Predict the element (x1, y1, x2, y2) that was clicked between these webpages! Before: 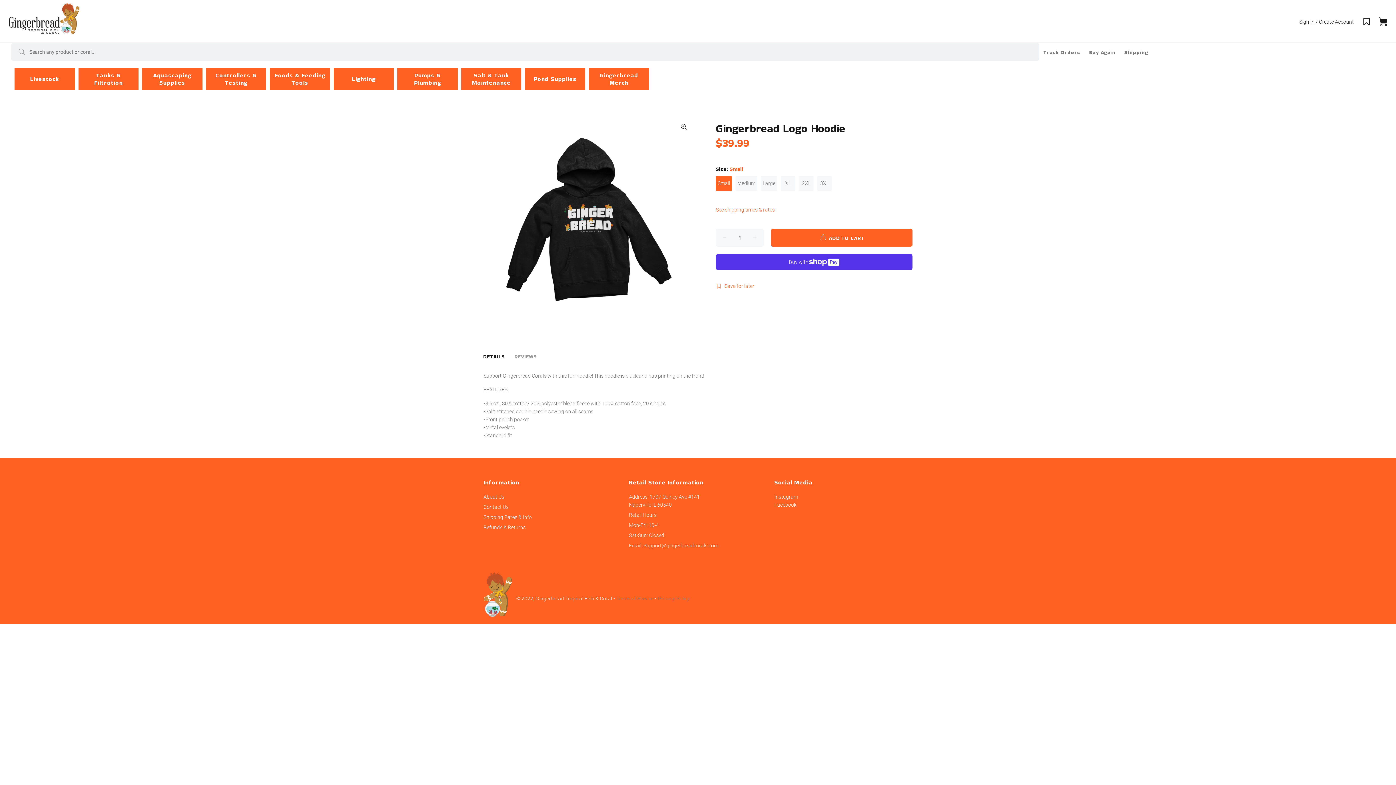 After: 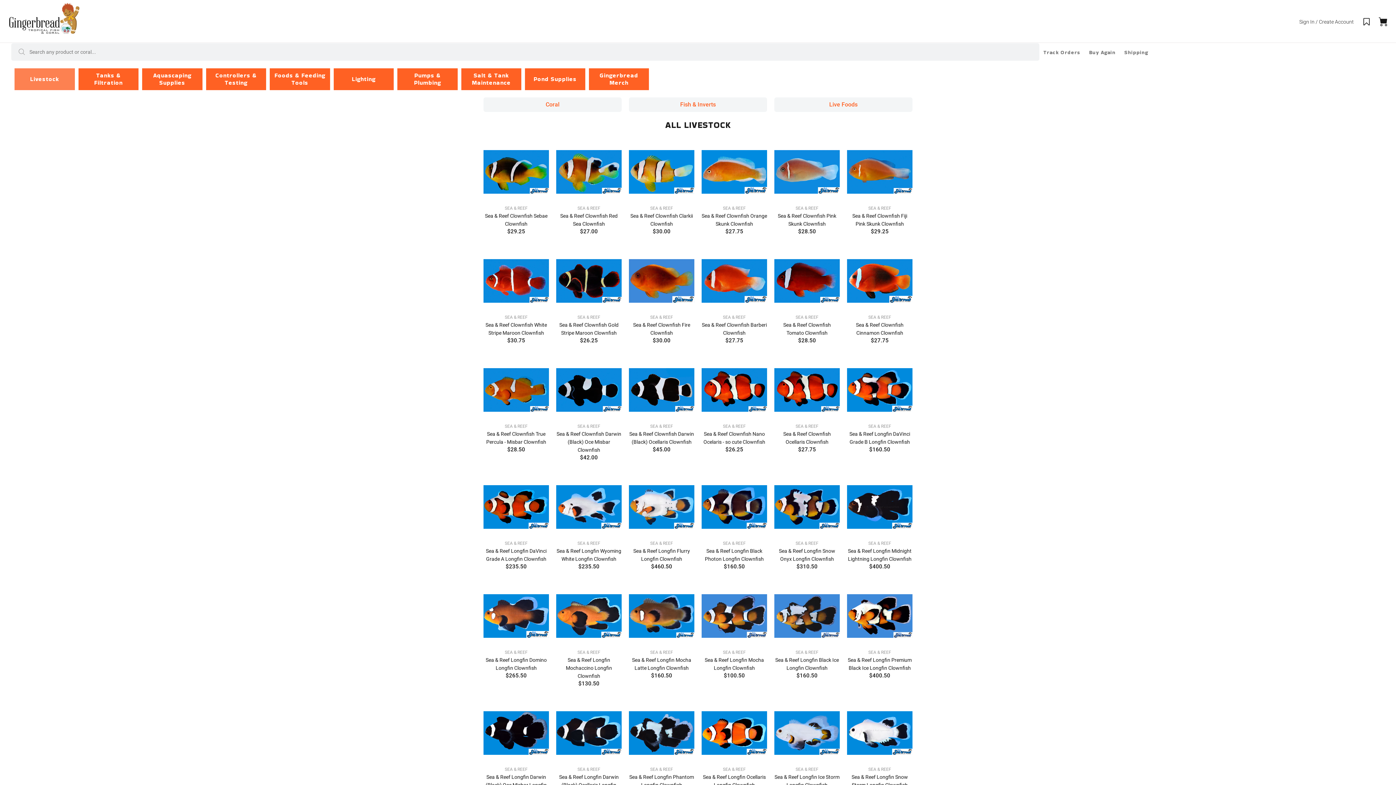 Action: label: Livestock bbox: (14, 68, 74, 90)